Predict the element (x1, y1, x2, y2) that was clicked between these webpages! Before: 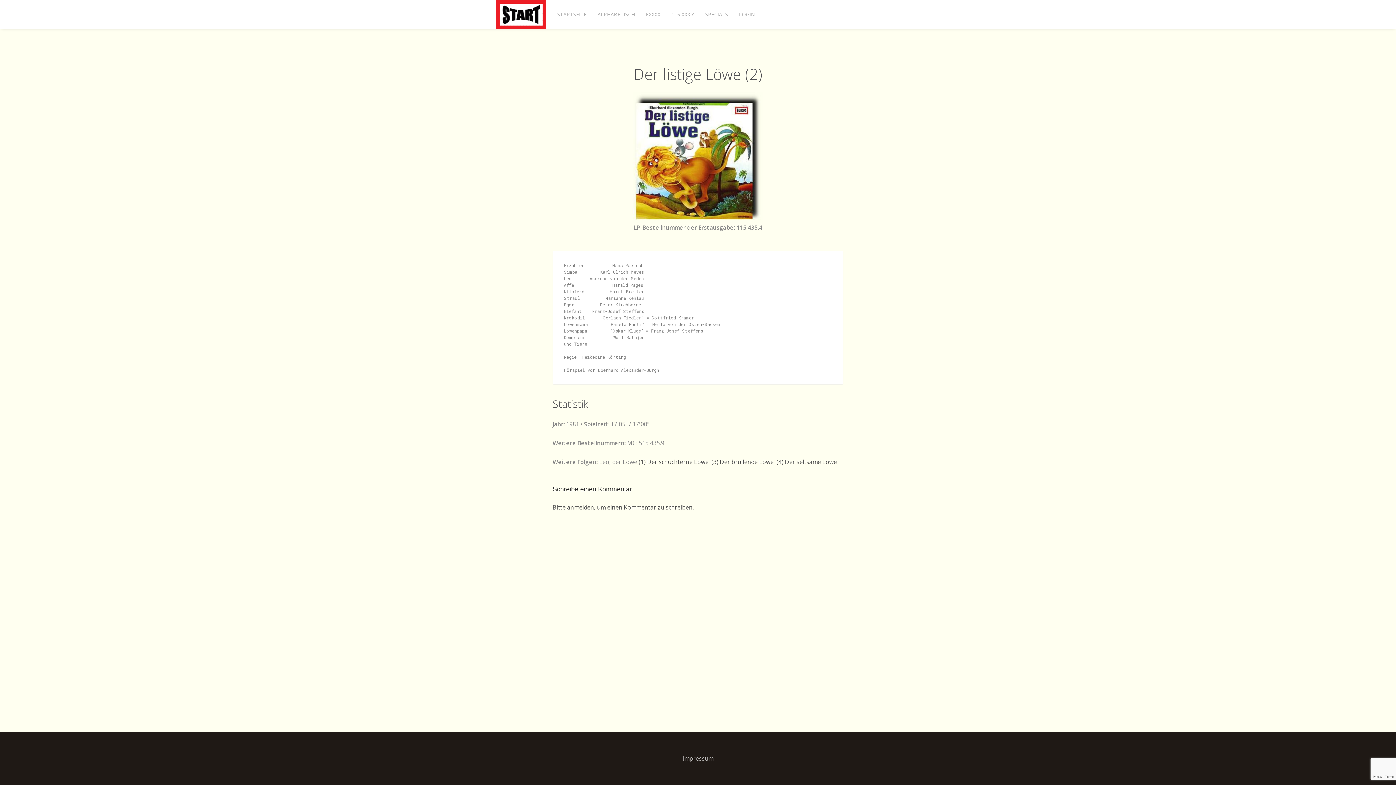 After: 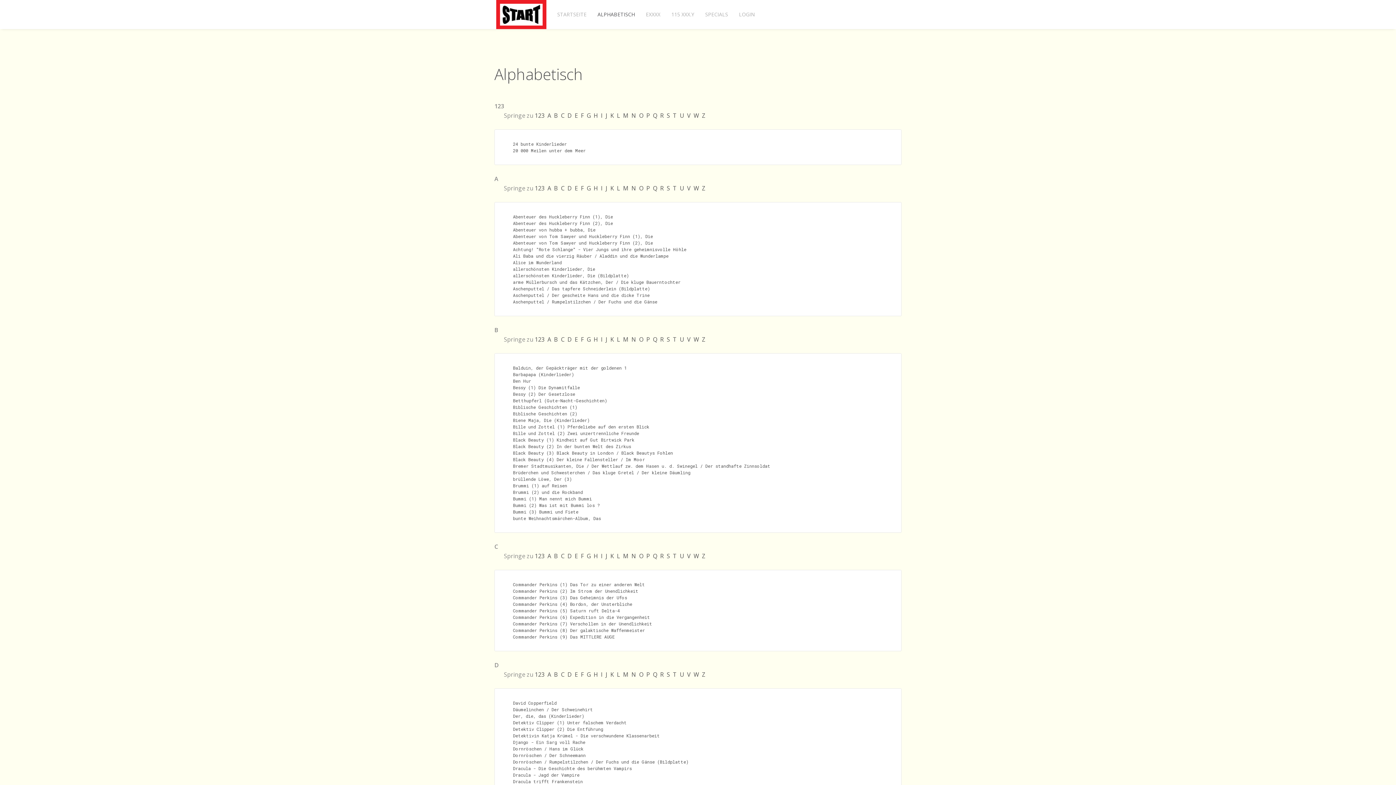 Action: label: ALPHABETISCH bbox: (592, 0, 640, 29)